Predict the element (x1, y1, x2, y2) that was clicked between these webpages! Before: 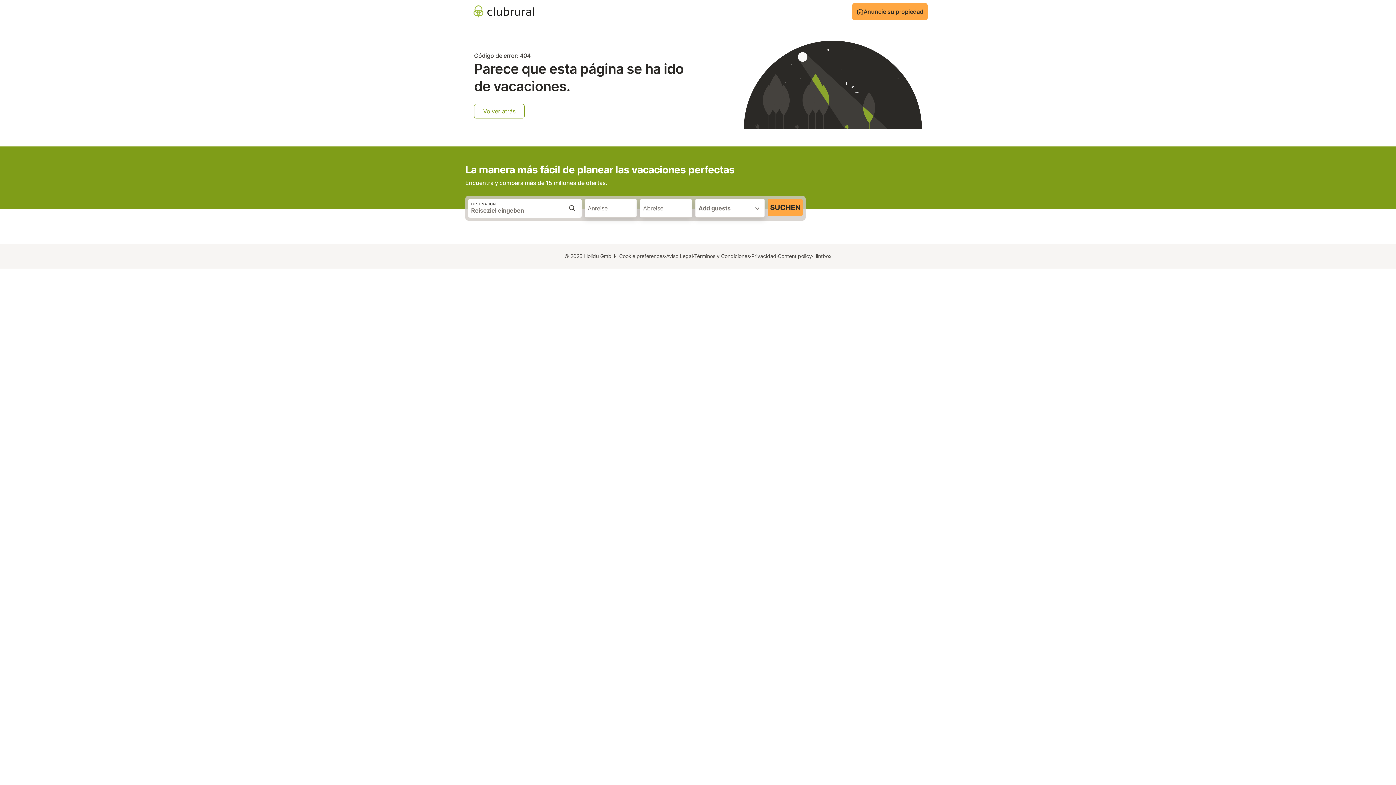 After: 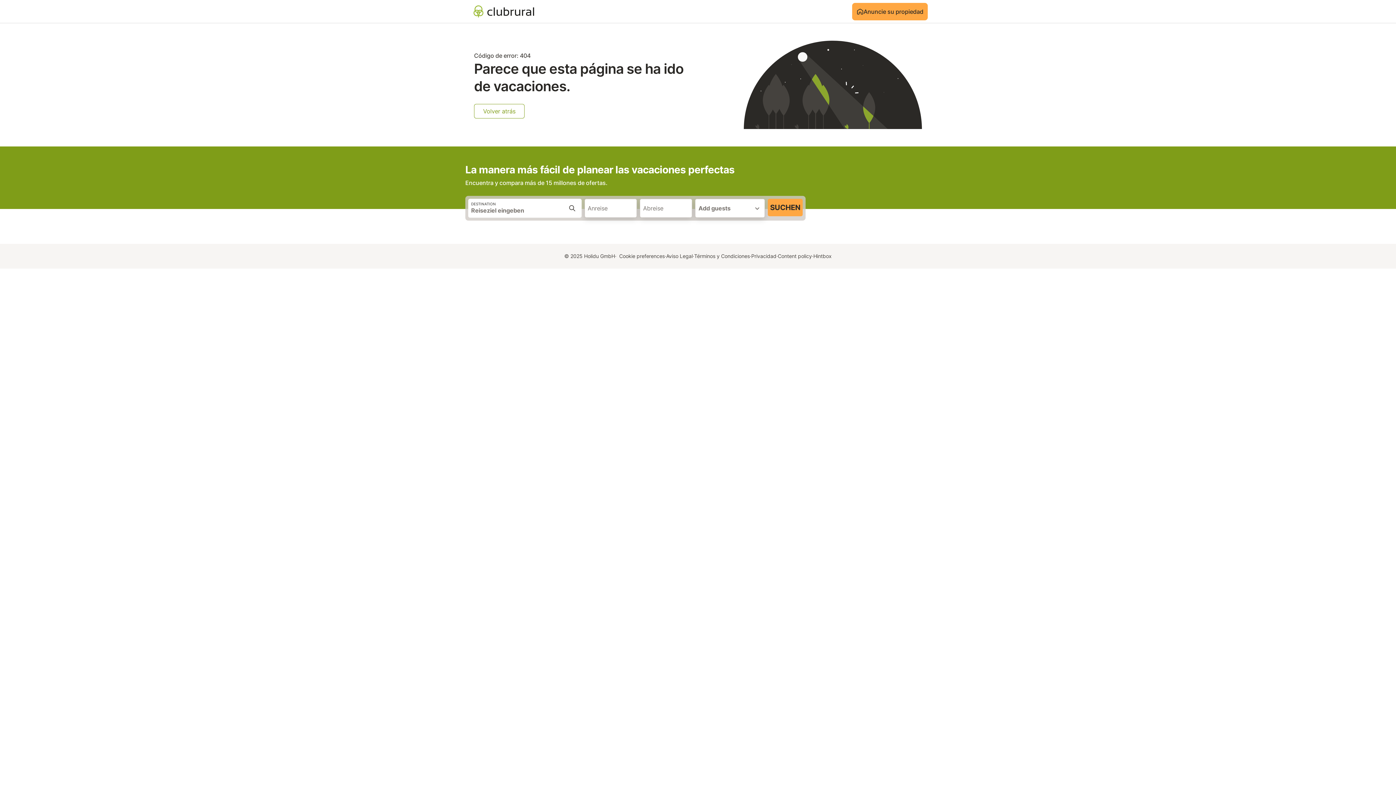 Action: bbox: (639, 198, 692, 217) label: Abreise